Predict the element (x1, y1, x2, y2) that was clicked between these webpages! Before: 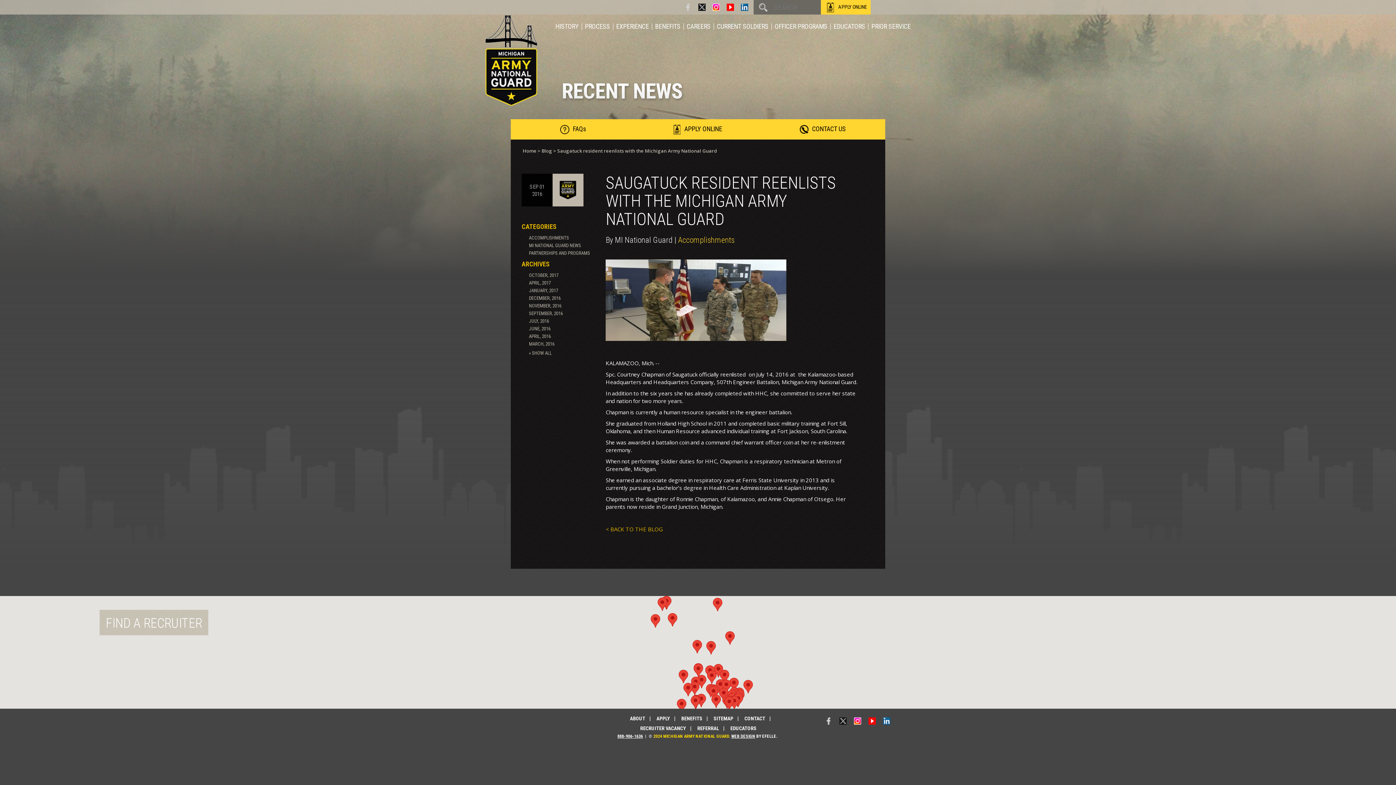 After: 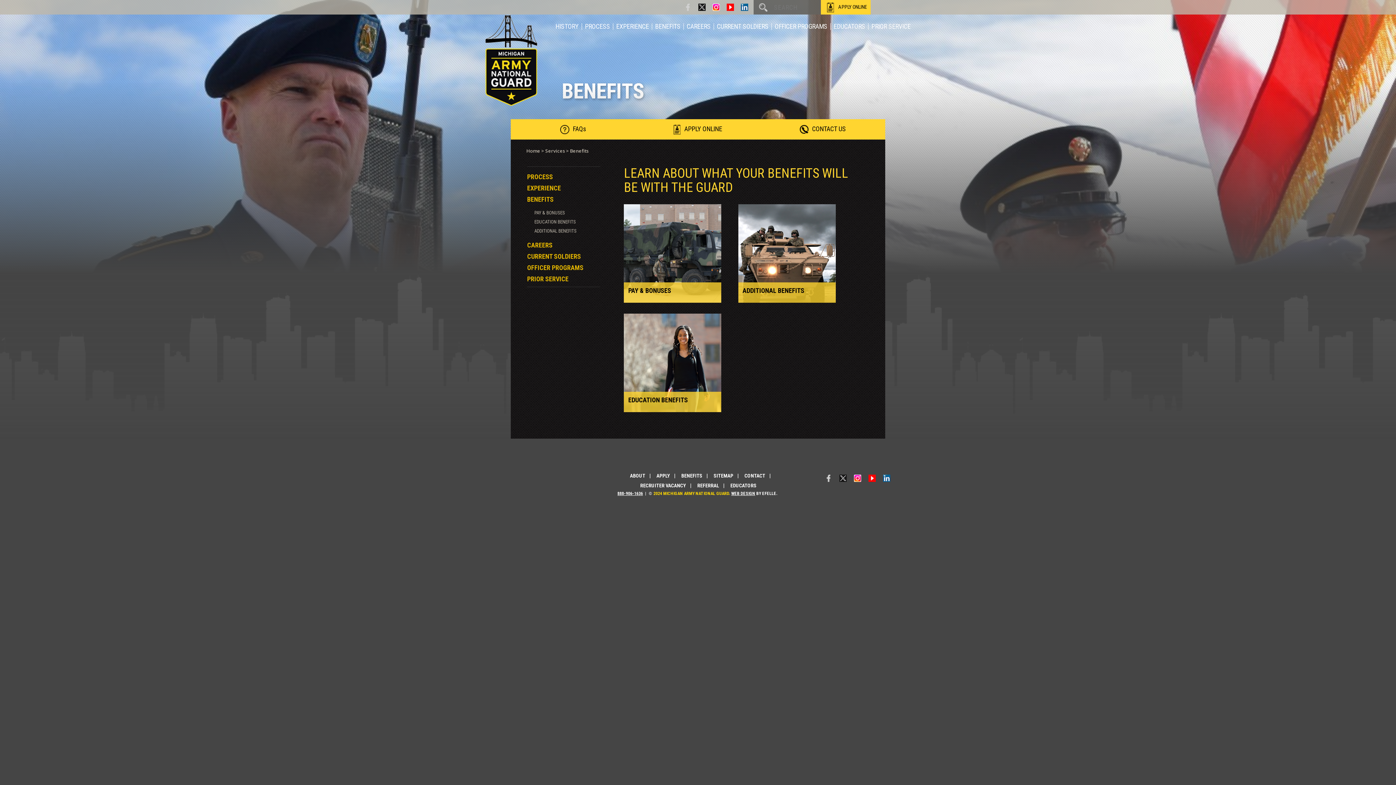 Action: label: BENEFITS bbox: (681, 715, 702, 721)